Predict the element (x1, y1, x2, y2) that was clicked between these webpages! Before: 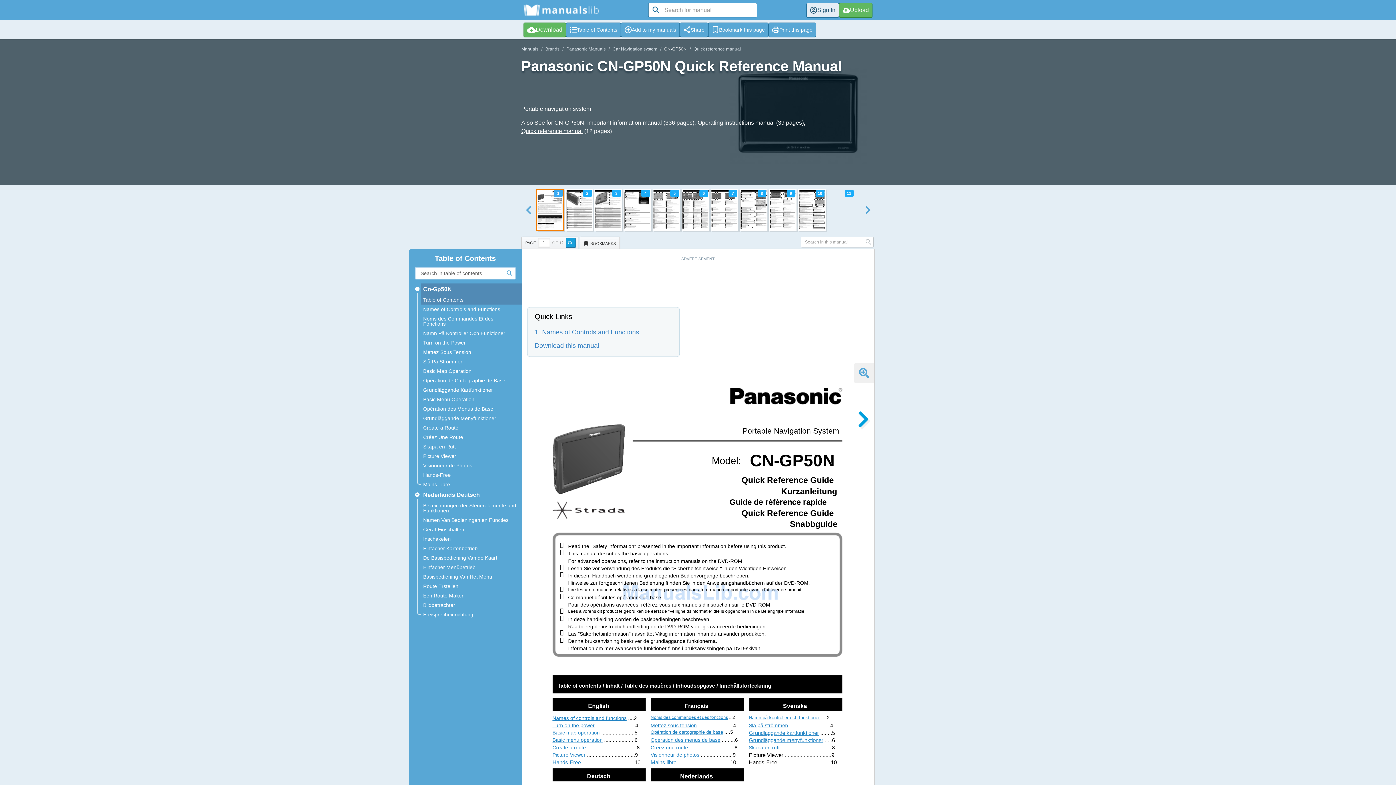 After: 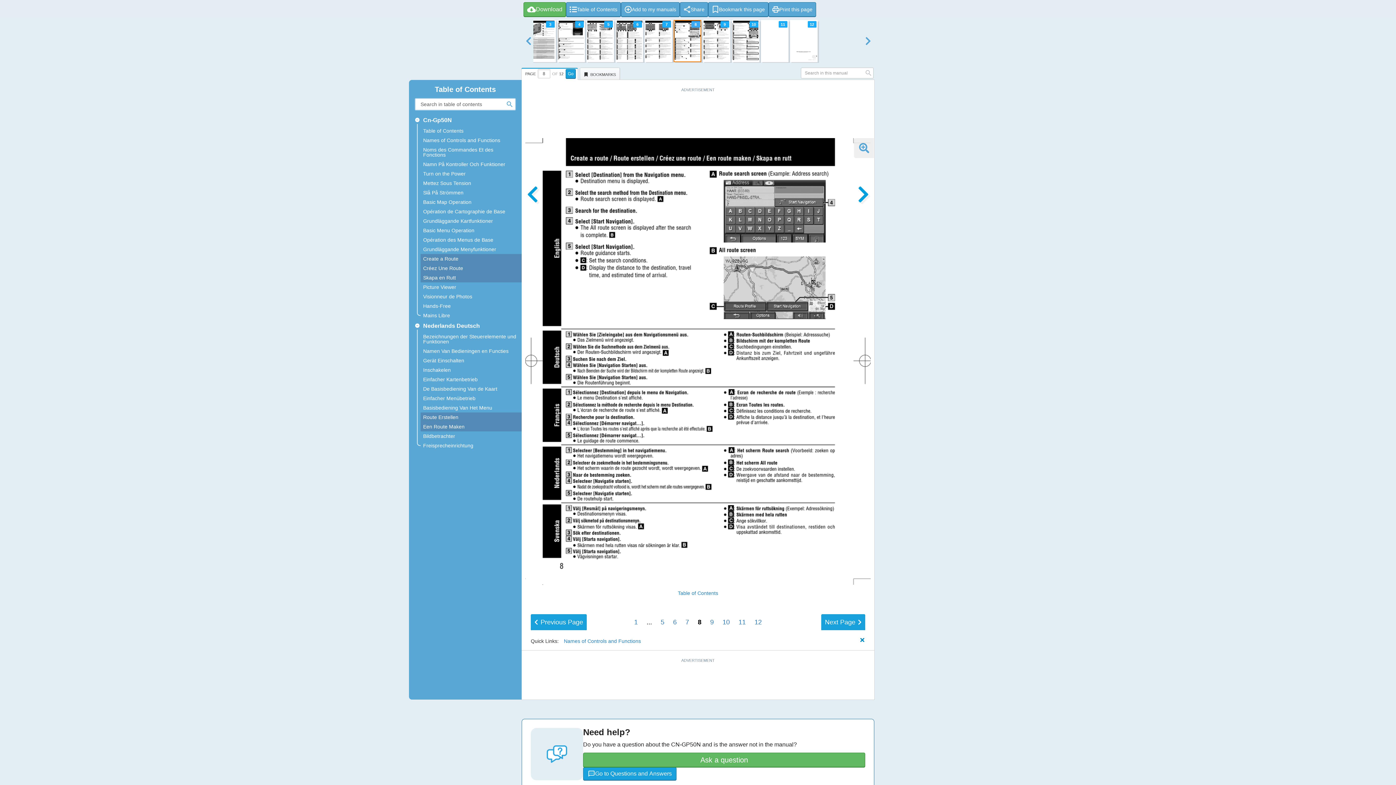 Action: label: 8 bbox: (739, 188, 768, 232)